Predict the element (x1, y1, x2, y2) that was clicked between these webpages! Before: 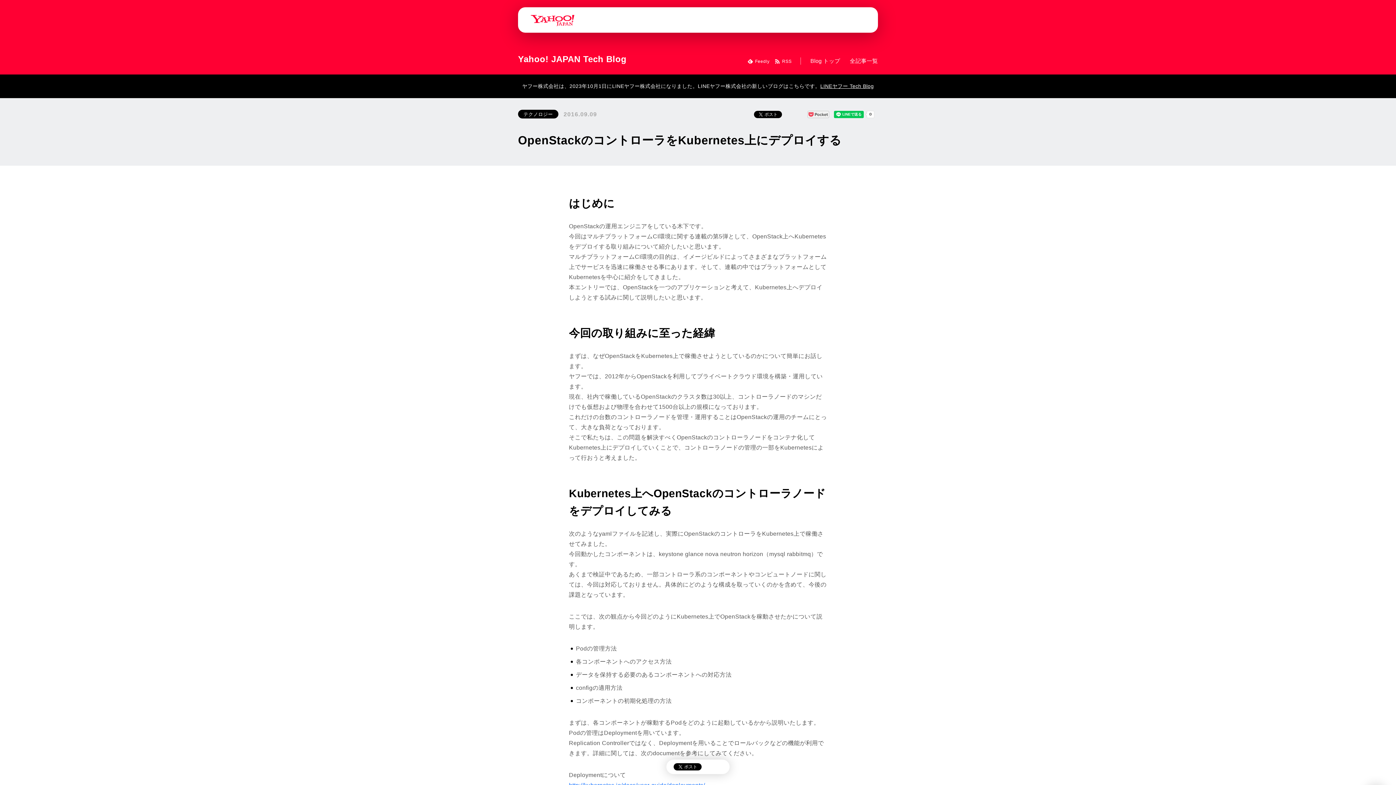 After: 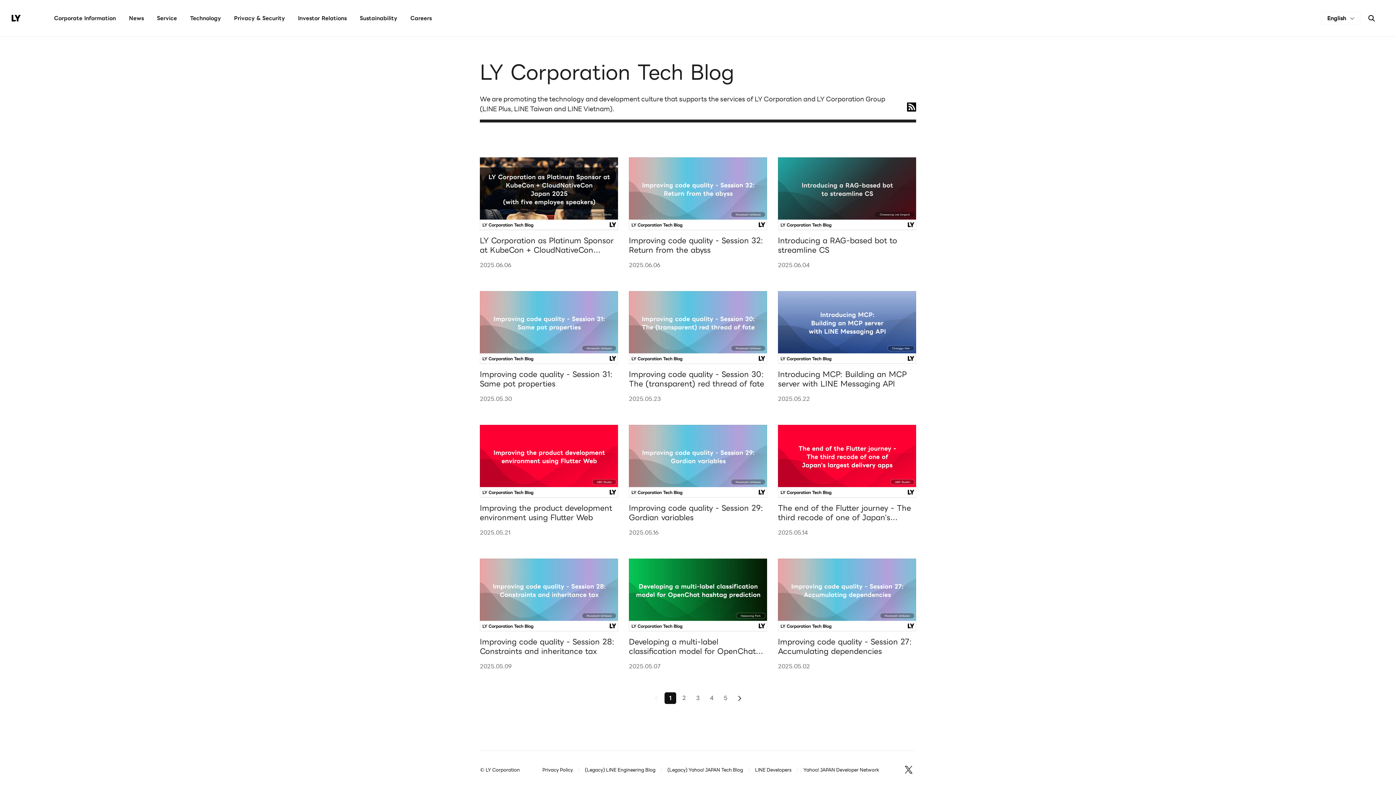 Action: label: LINEヤフー Tech Blog bbox: (820, 83, 874, 89)